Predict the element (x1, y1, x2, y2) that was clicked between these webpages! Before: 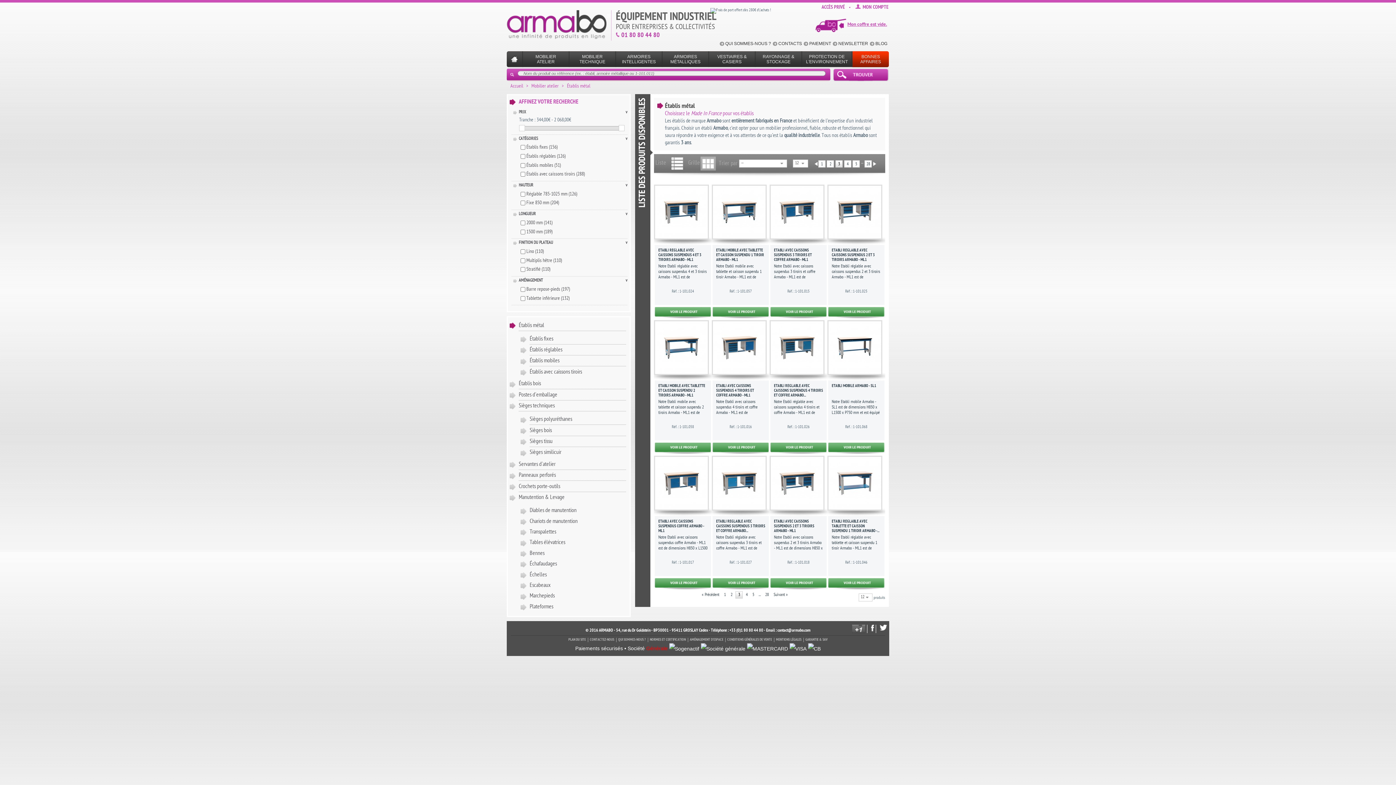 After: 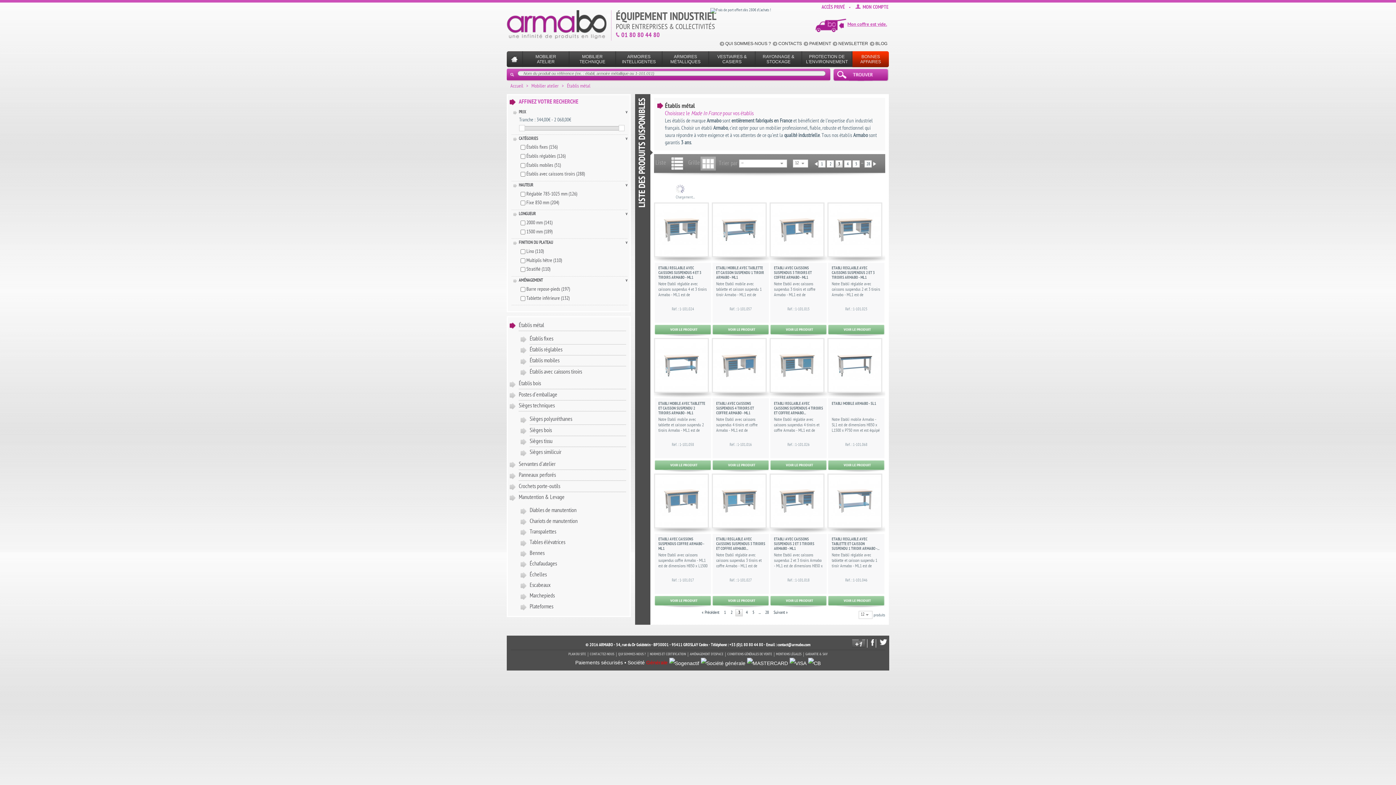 Action: bbox: (873, 160, 876, 168)